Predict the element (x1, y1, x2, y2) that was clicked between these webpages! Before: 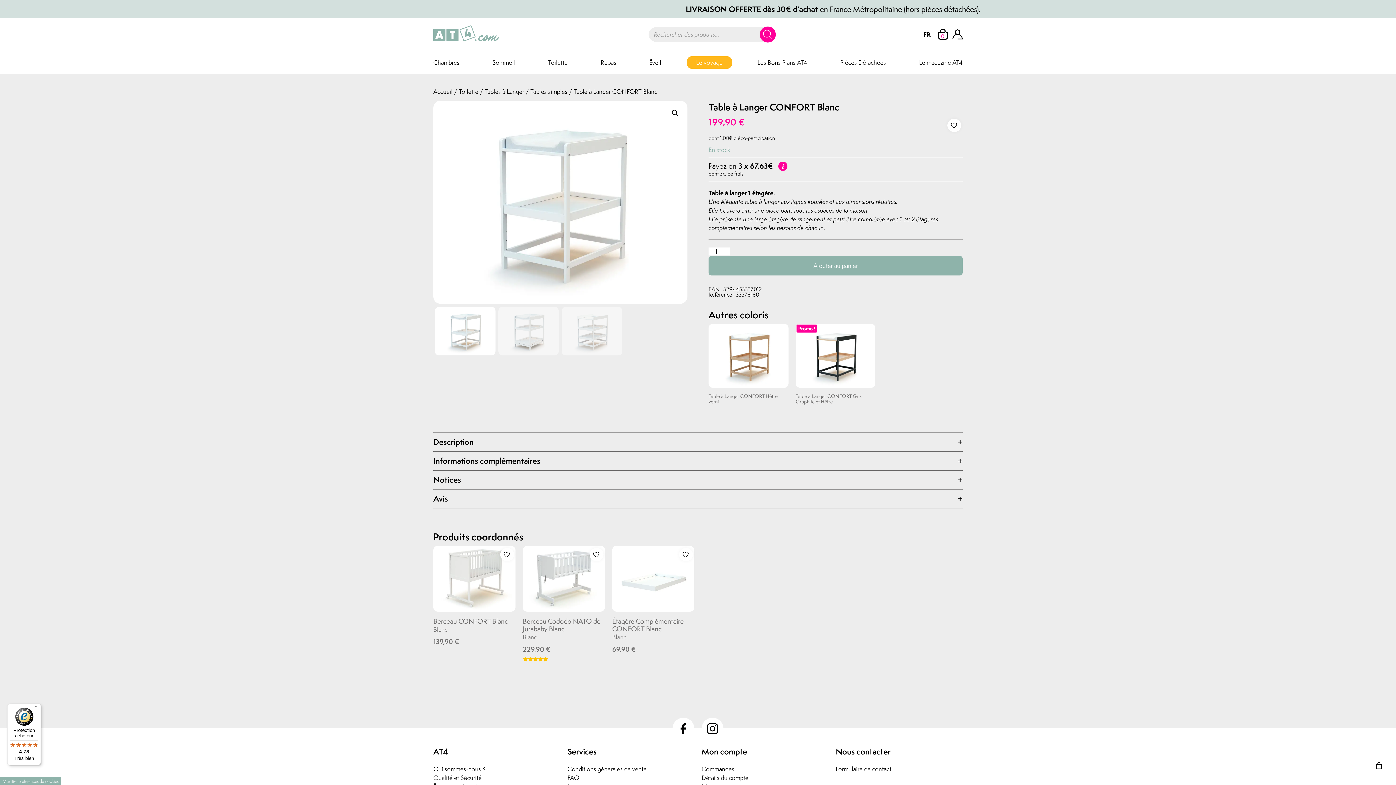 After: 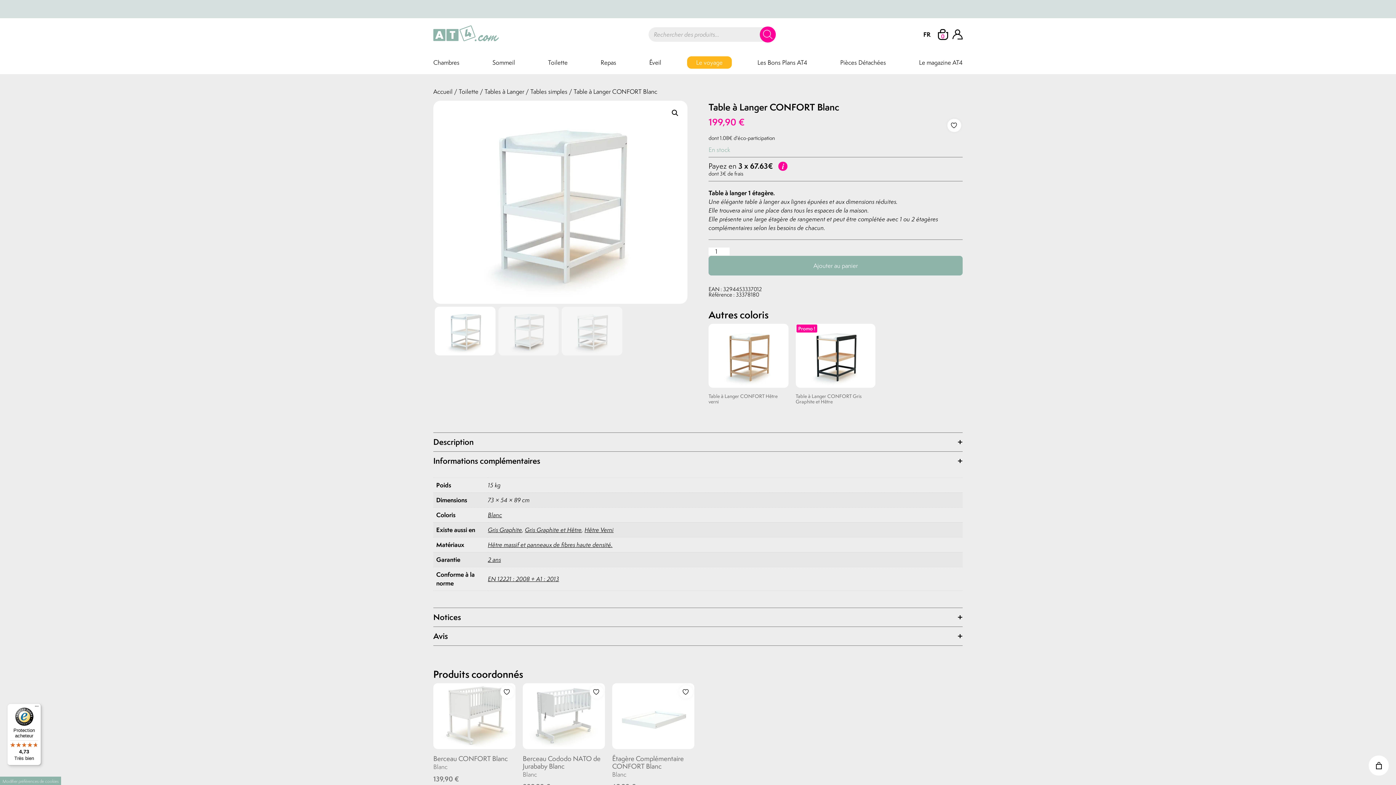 Action: label: Informations complémentaires
+ bbox: (433, 451, 962, 470)